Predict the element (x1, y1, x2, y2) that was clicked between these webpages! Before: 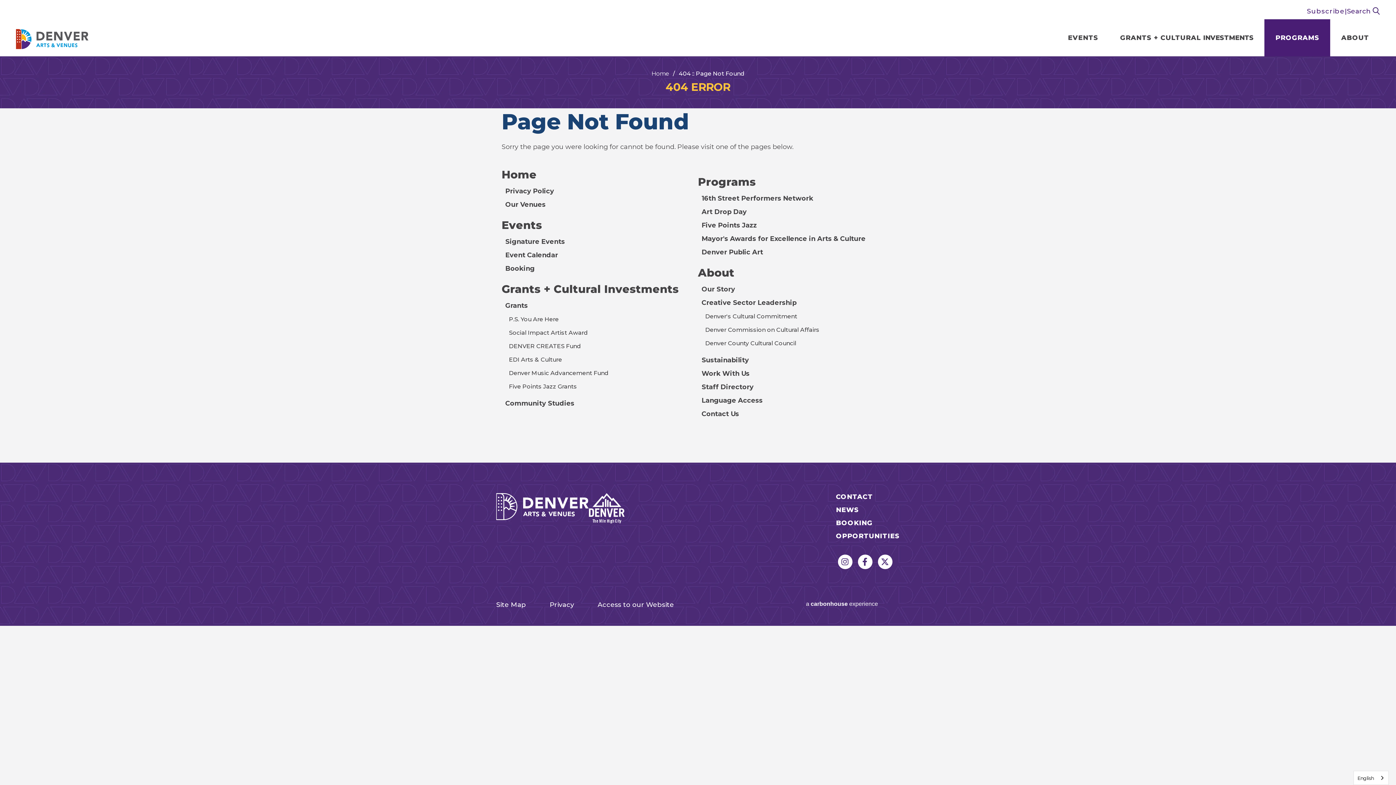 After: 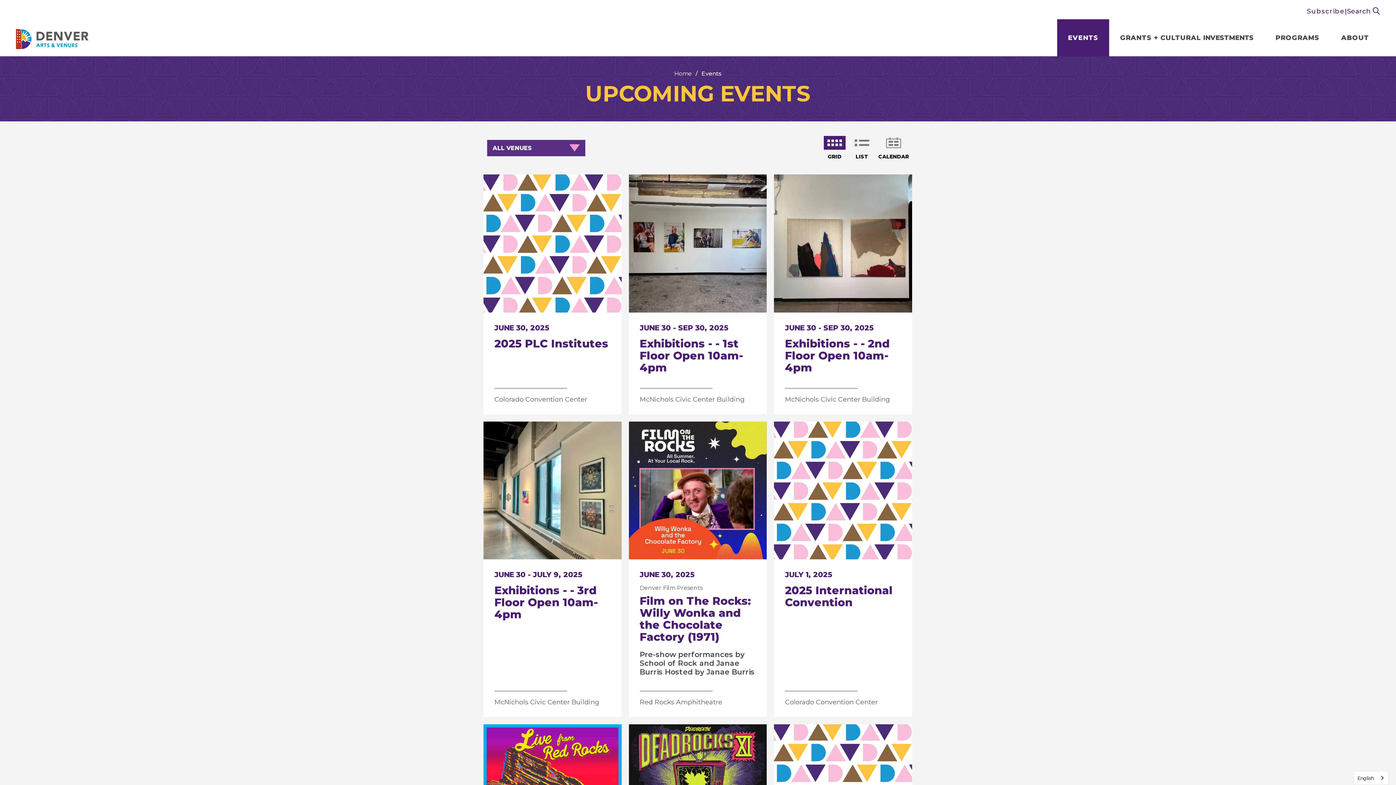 Action: bbox: (501, 218, 542, 232) label: Events